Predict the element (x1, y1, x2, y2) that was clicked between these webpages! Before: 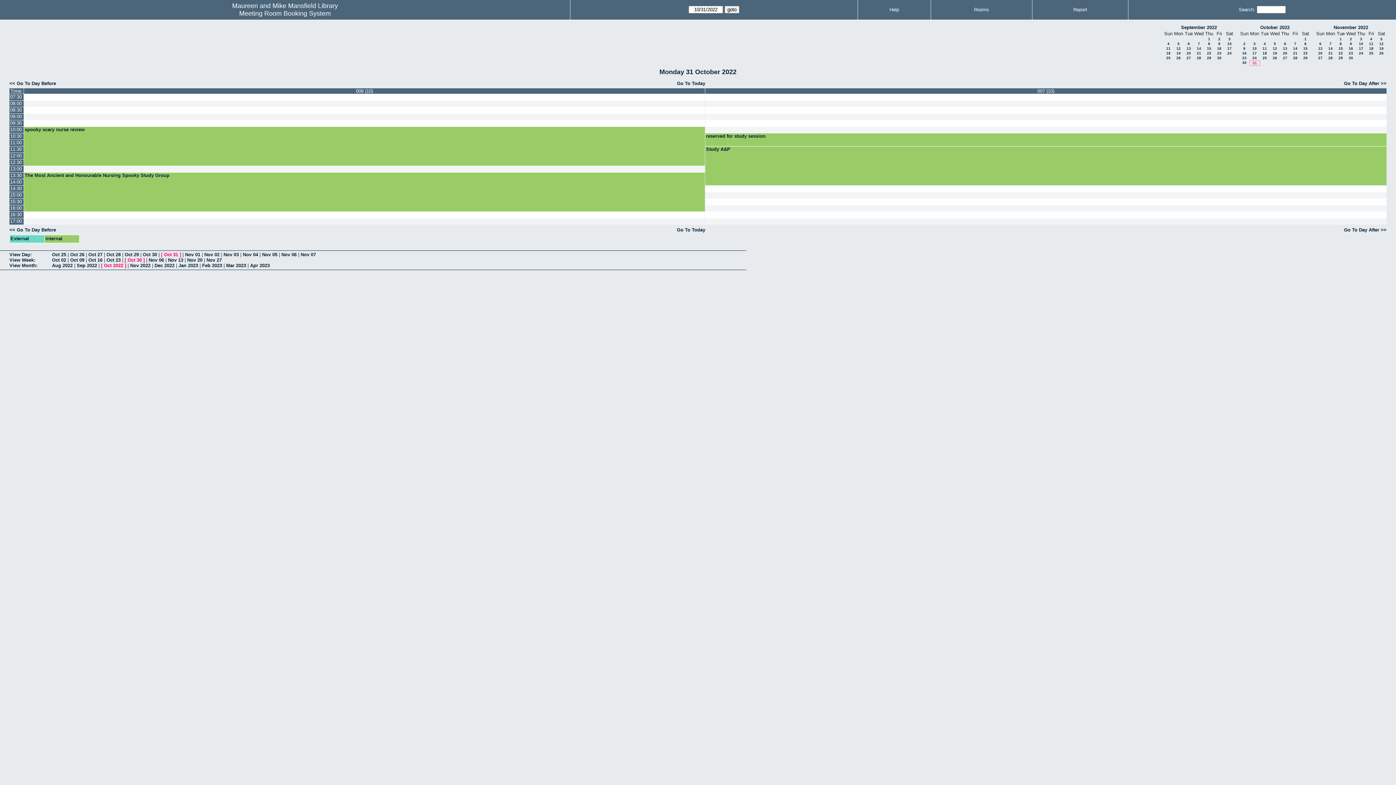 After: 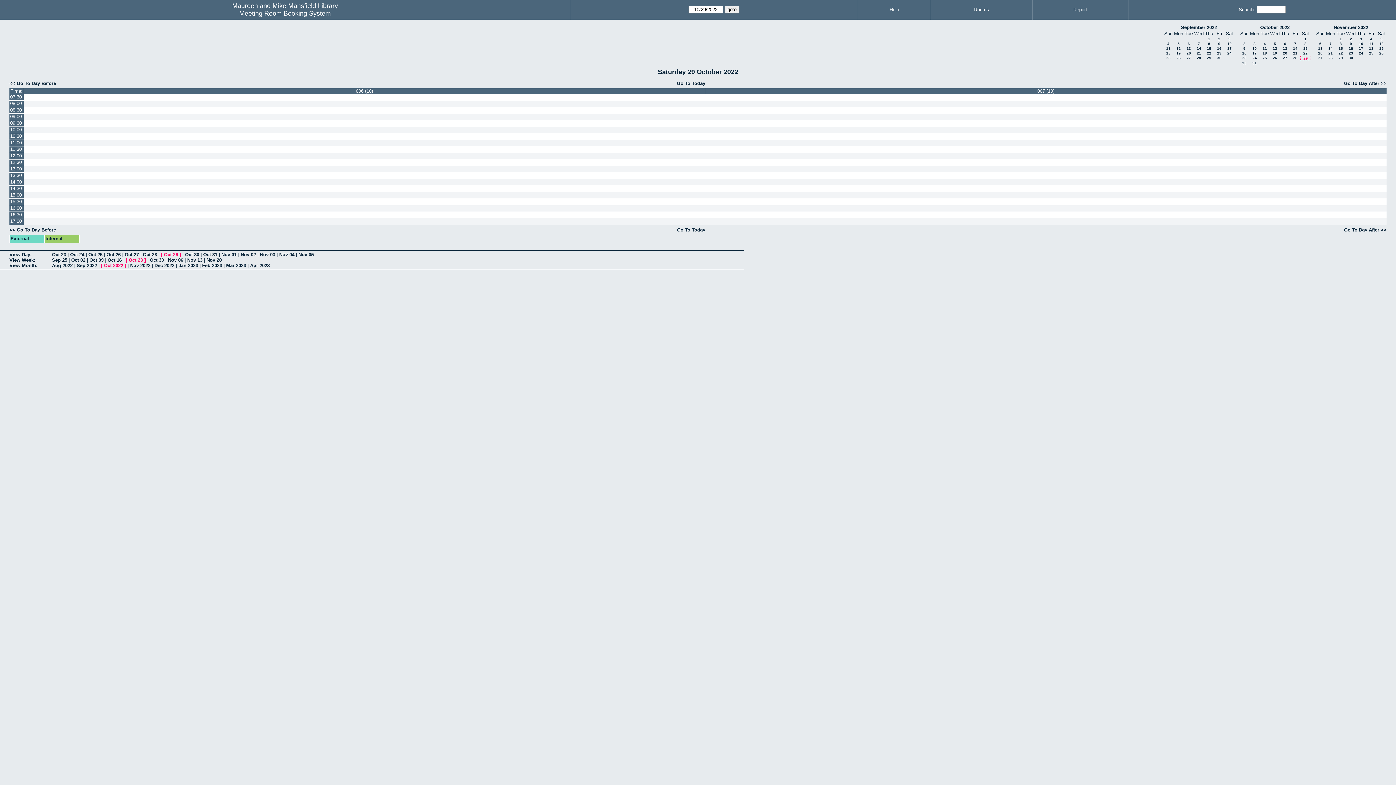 Action: bbox: (124, 252, 138, 257) label: Oct 29